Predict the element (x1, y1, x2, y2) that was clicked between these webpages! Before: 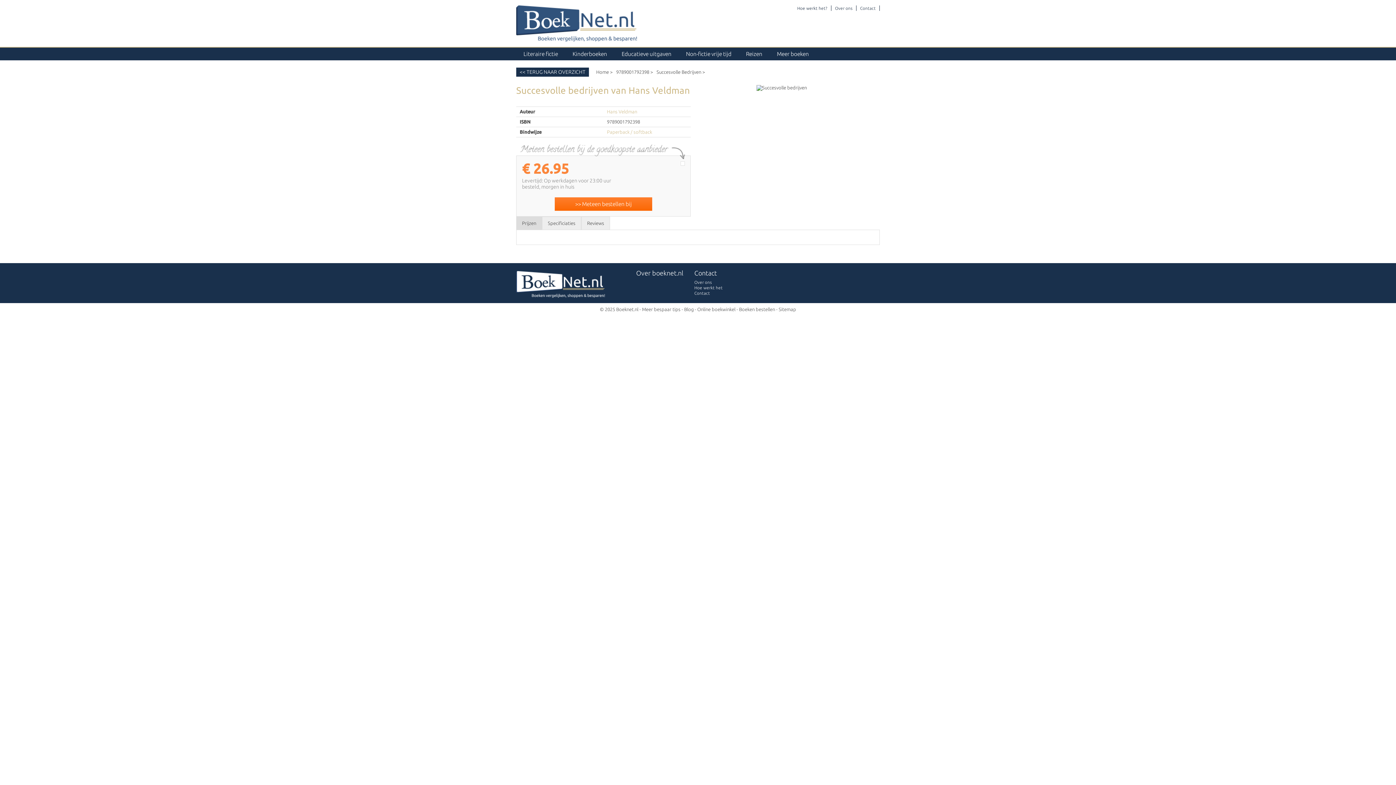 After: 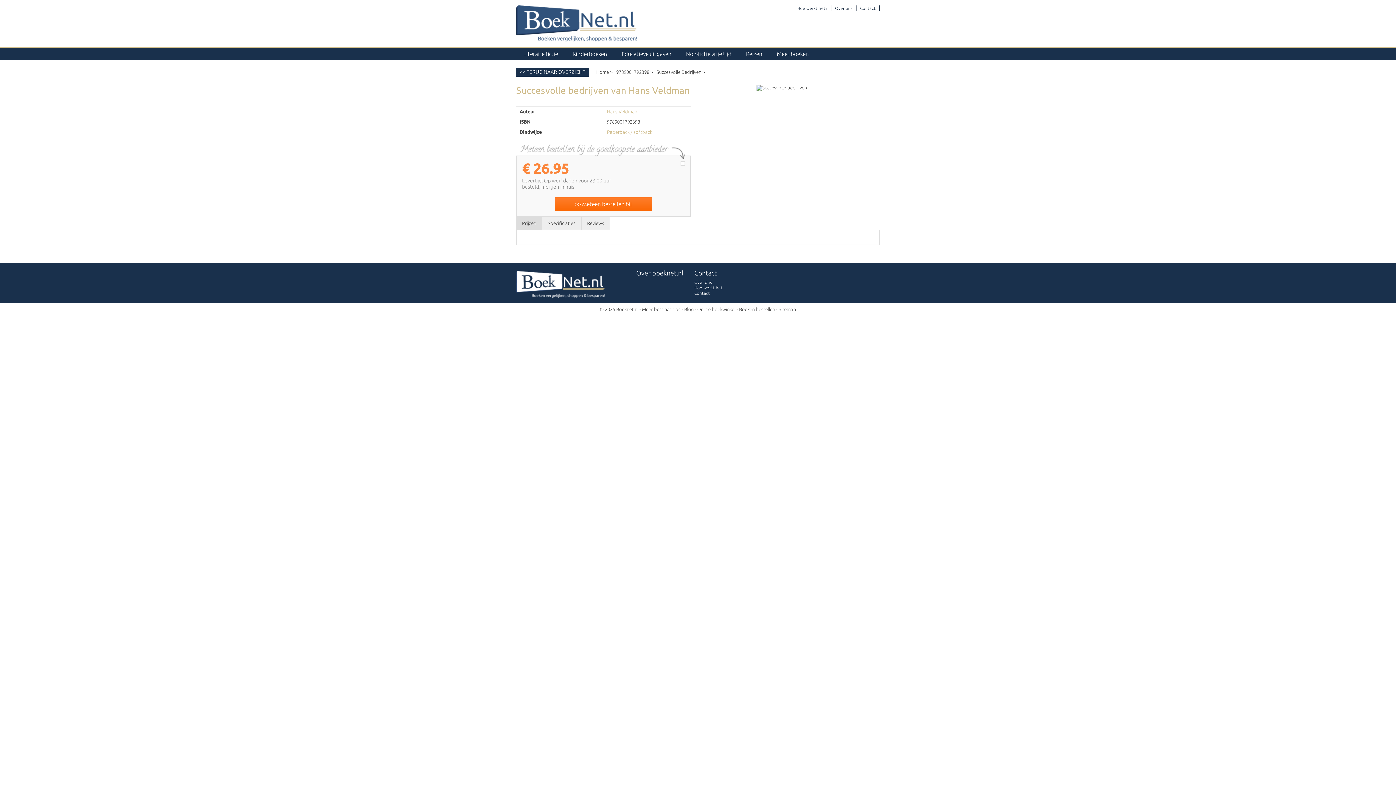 Action: bbox: (656, 69, 705, 74) label: Succesvolle Bedrijven >